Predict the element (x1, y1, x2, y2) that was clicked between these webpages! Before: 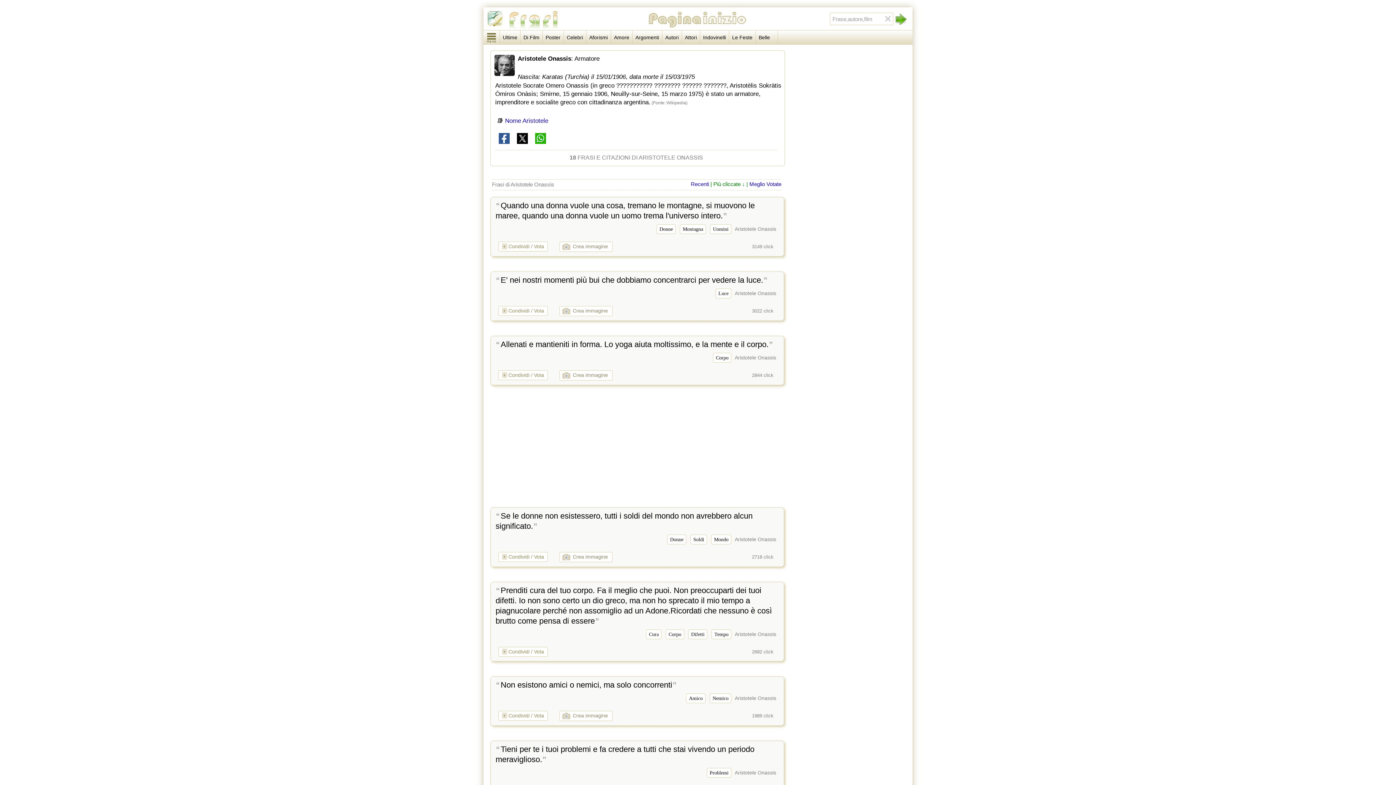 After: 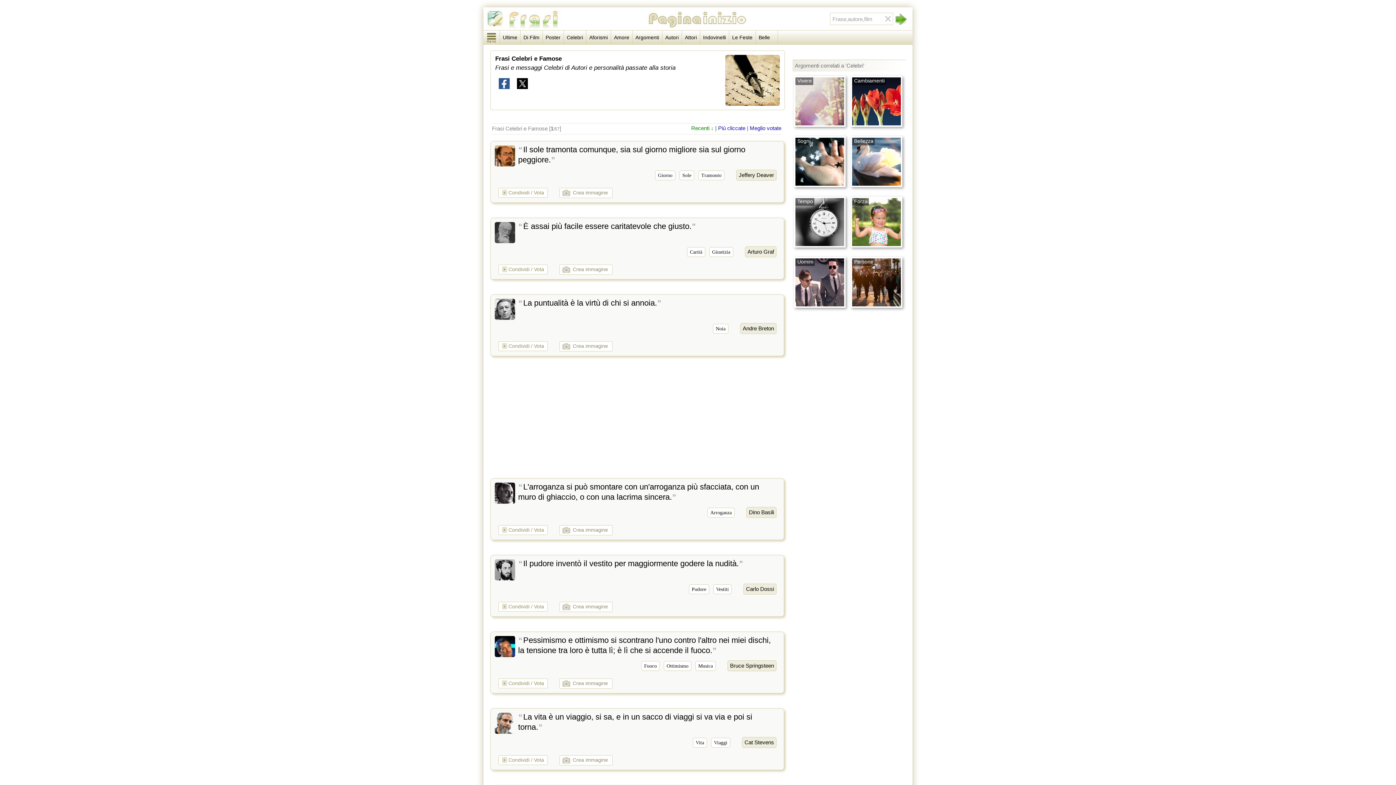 Action: bbox: (564, 30, 586, 44) label: Celebri